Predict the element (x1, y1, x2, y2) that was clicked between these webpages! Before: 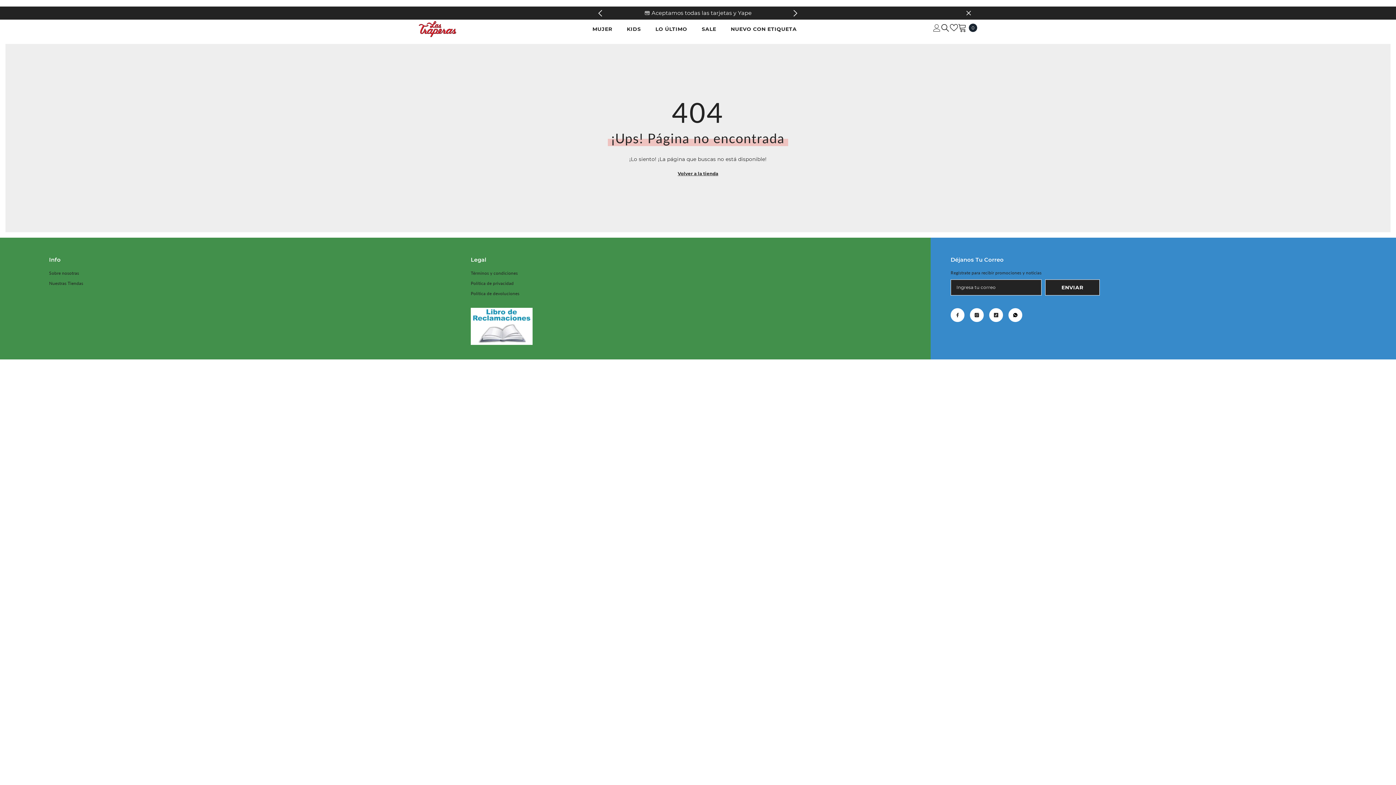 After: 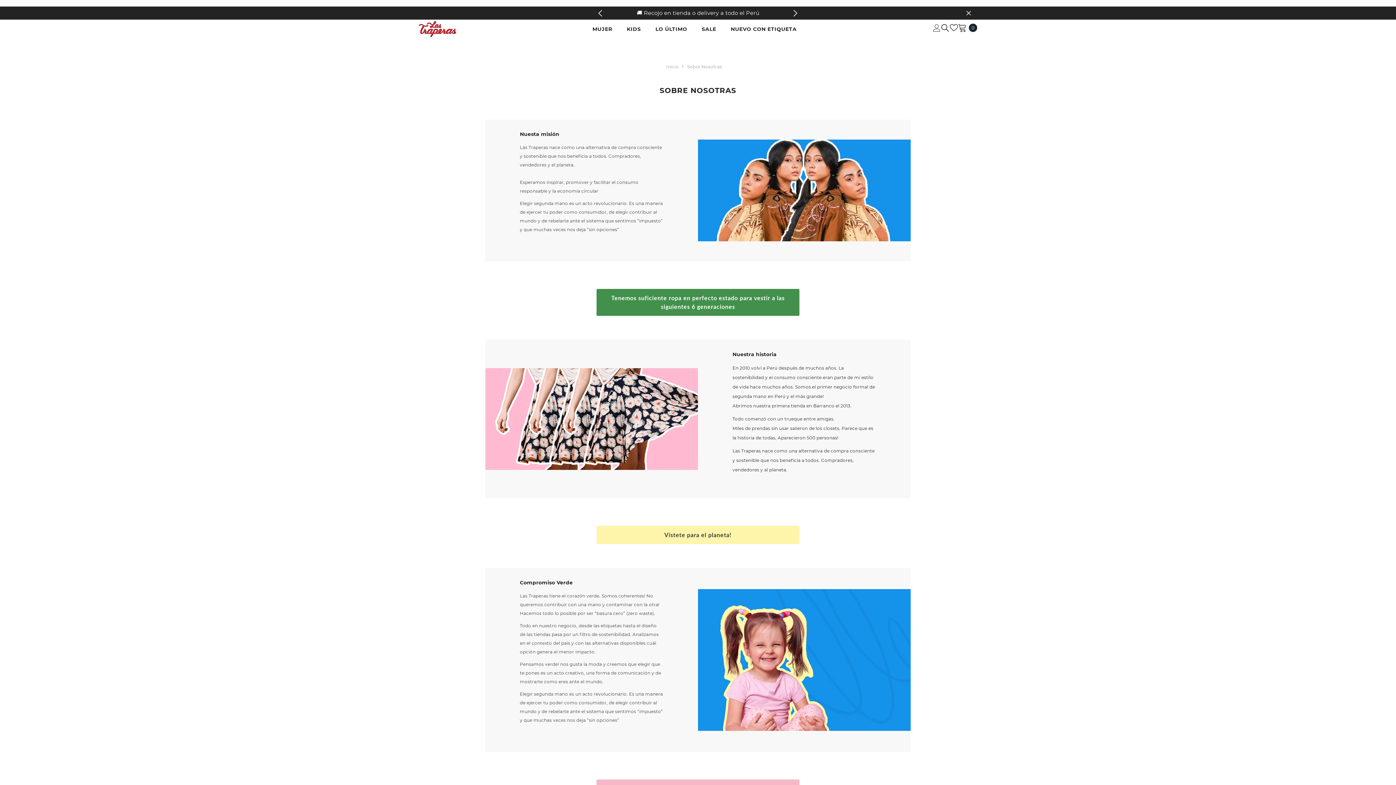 Action: bbox: (49, 268, 79, 278) label: Sobre nosotras